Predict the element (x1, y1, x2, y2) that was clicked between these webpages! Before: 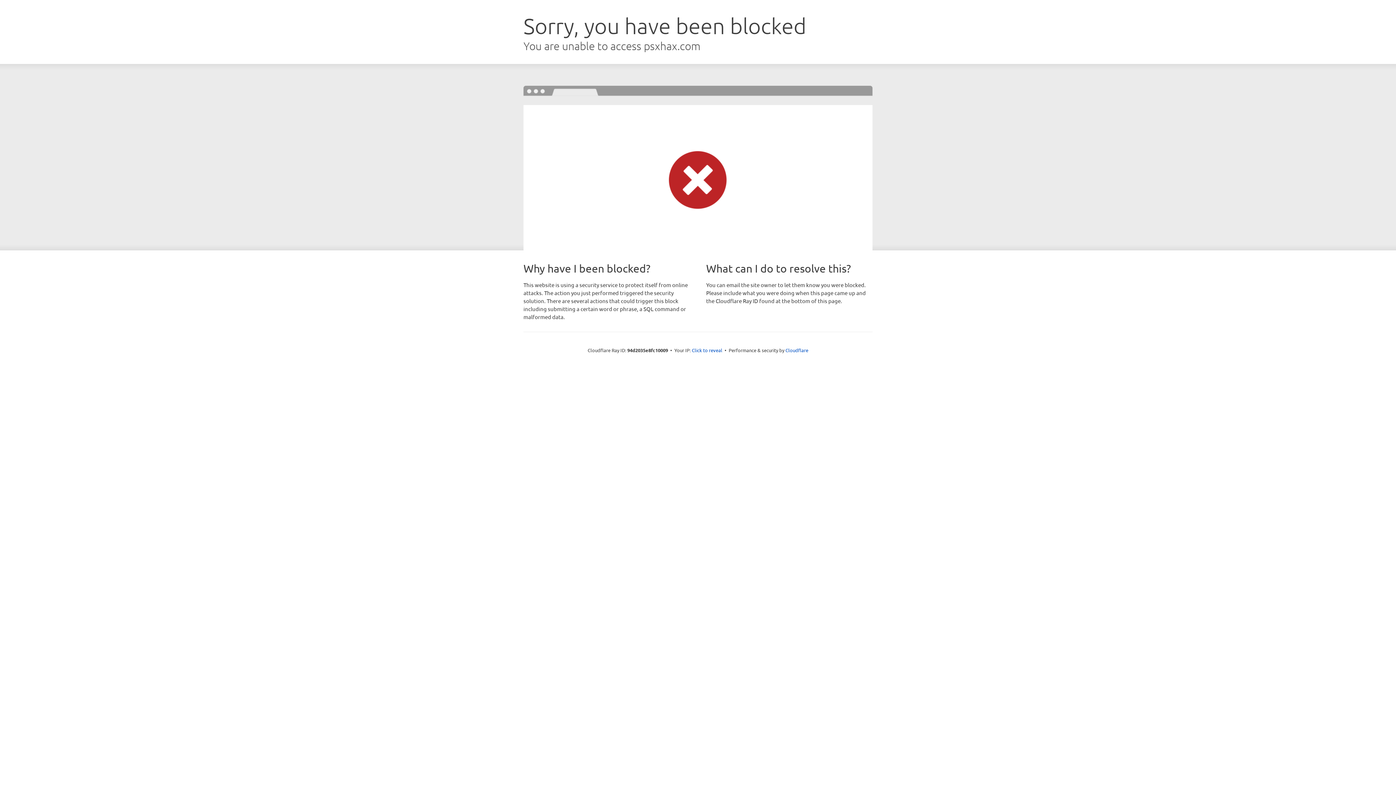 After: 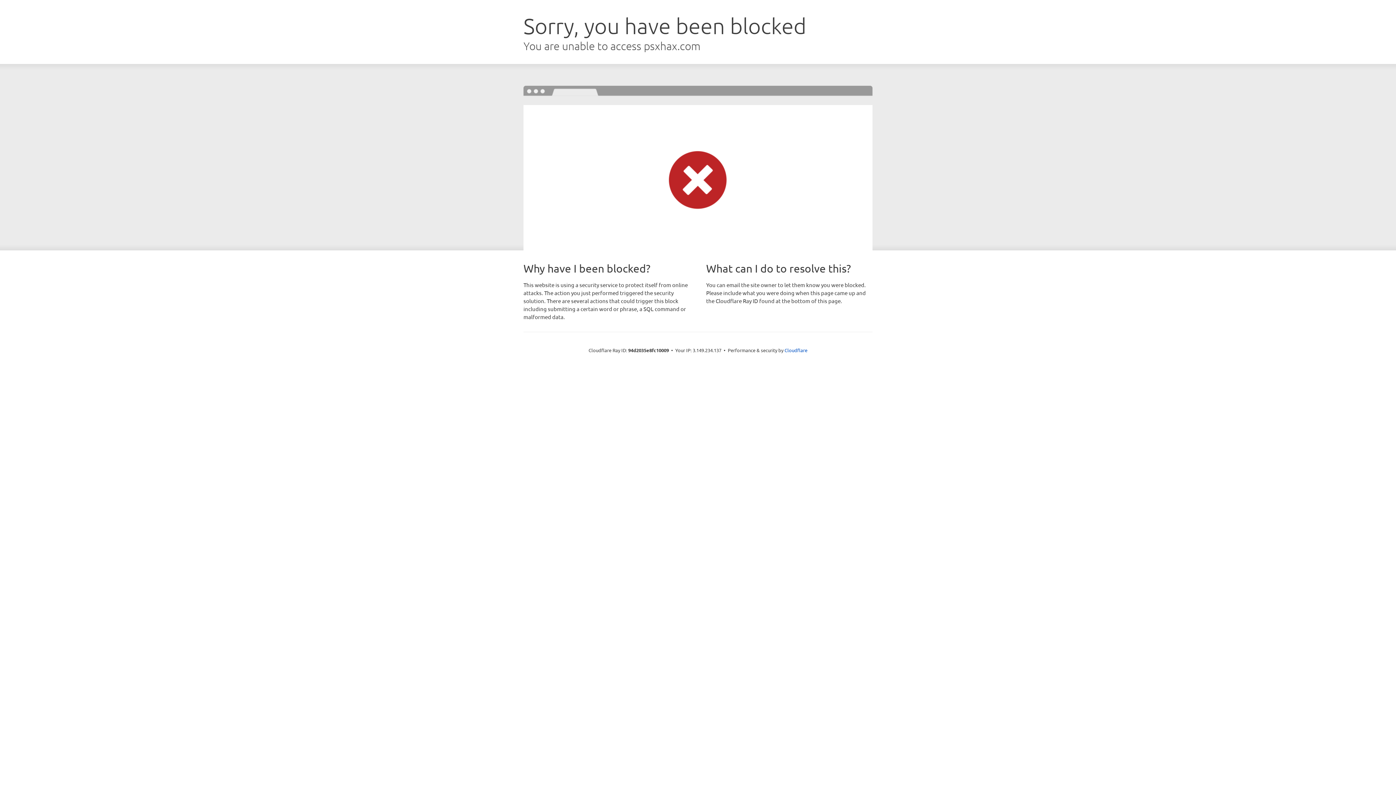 Action: label: Click to reveal bbox: (692, 346, 722, 353)